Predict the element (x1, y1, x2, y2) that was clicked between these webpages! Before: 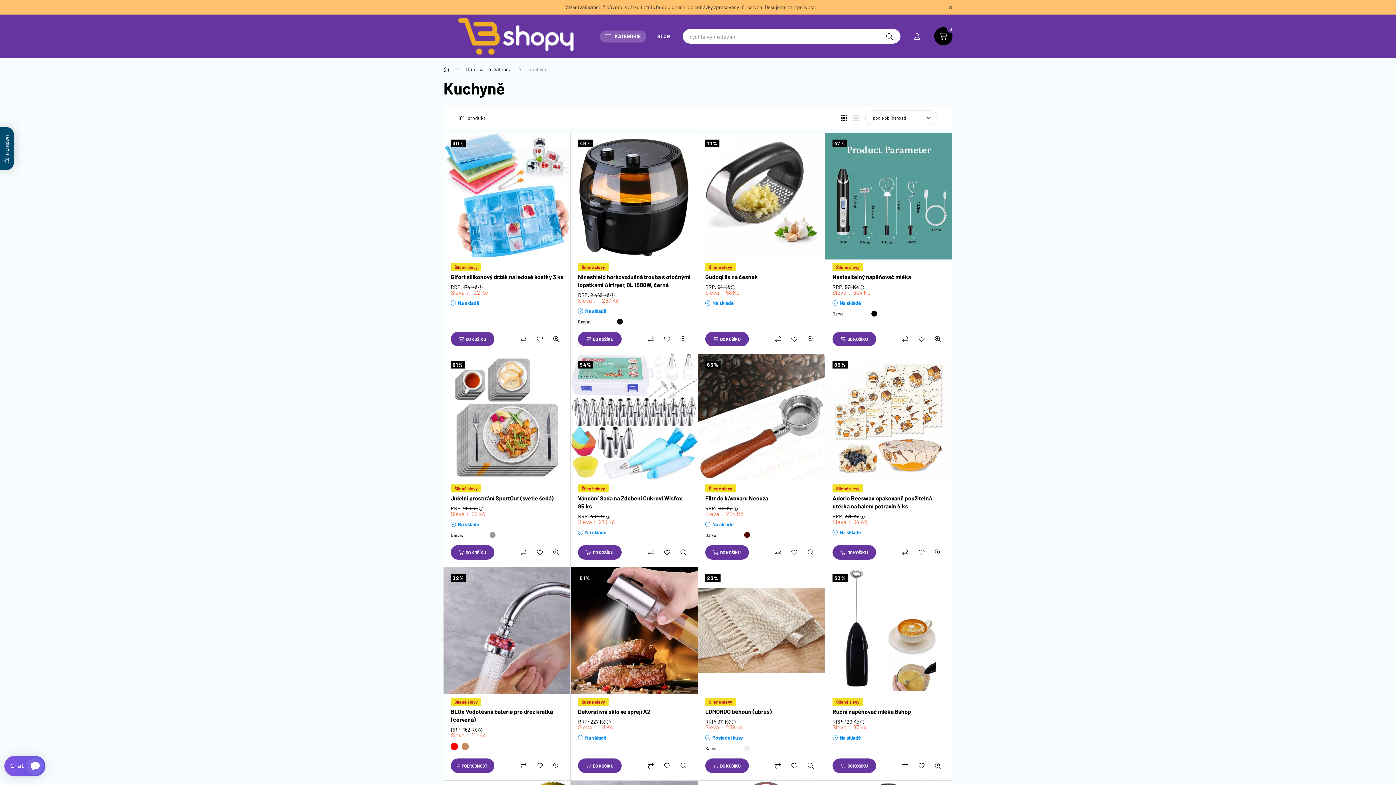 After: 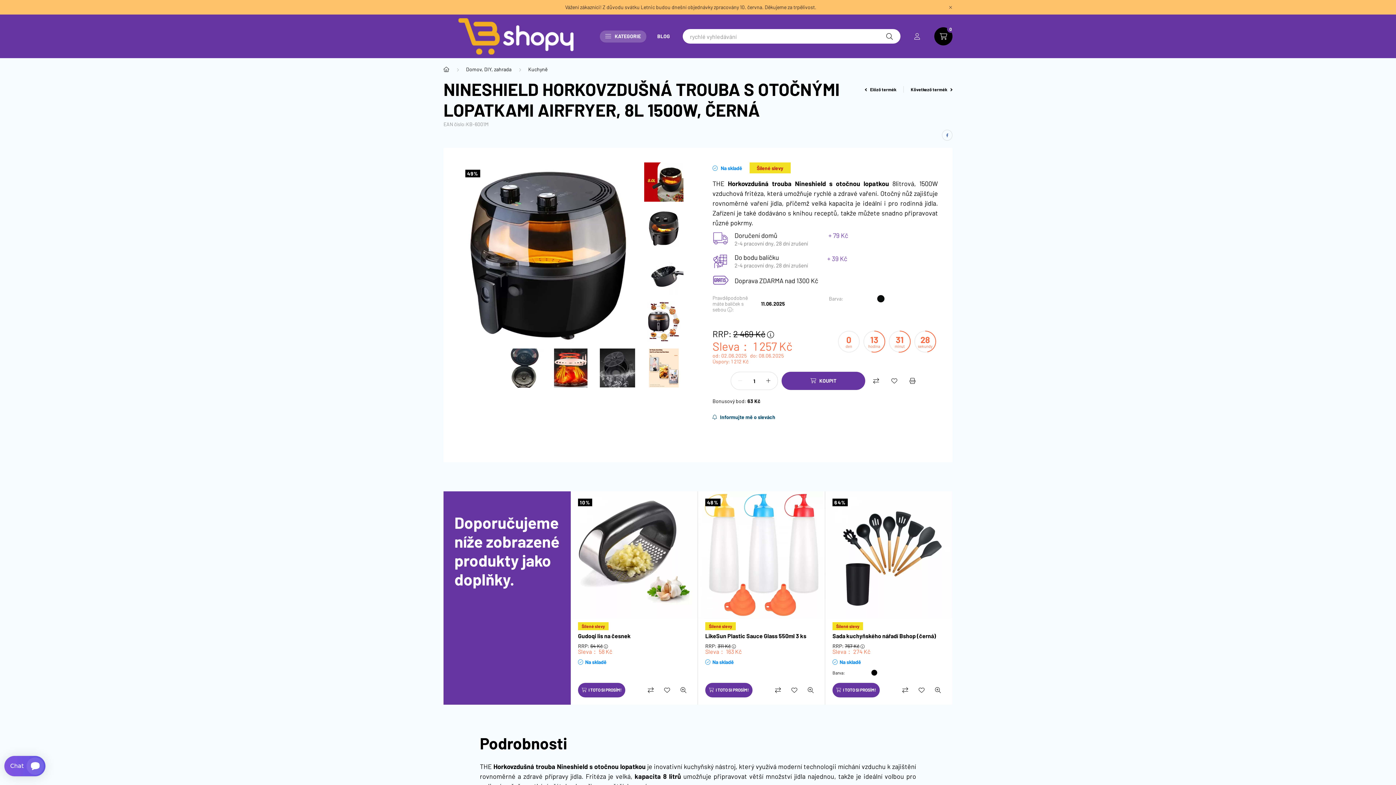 Action: bbox: (578, 273, 690, 289) label: Nineshield horkovzdušná trouba s otočnými lopatkami Airfryer, 8L 1500W, černá